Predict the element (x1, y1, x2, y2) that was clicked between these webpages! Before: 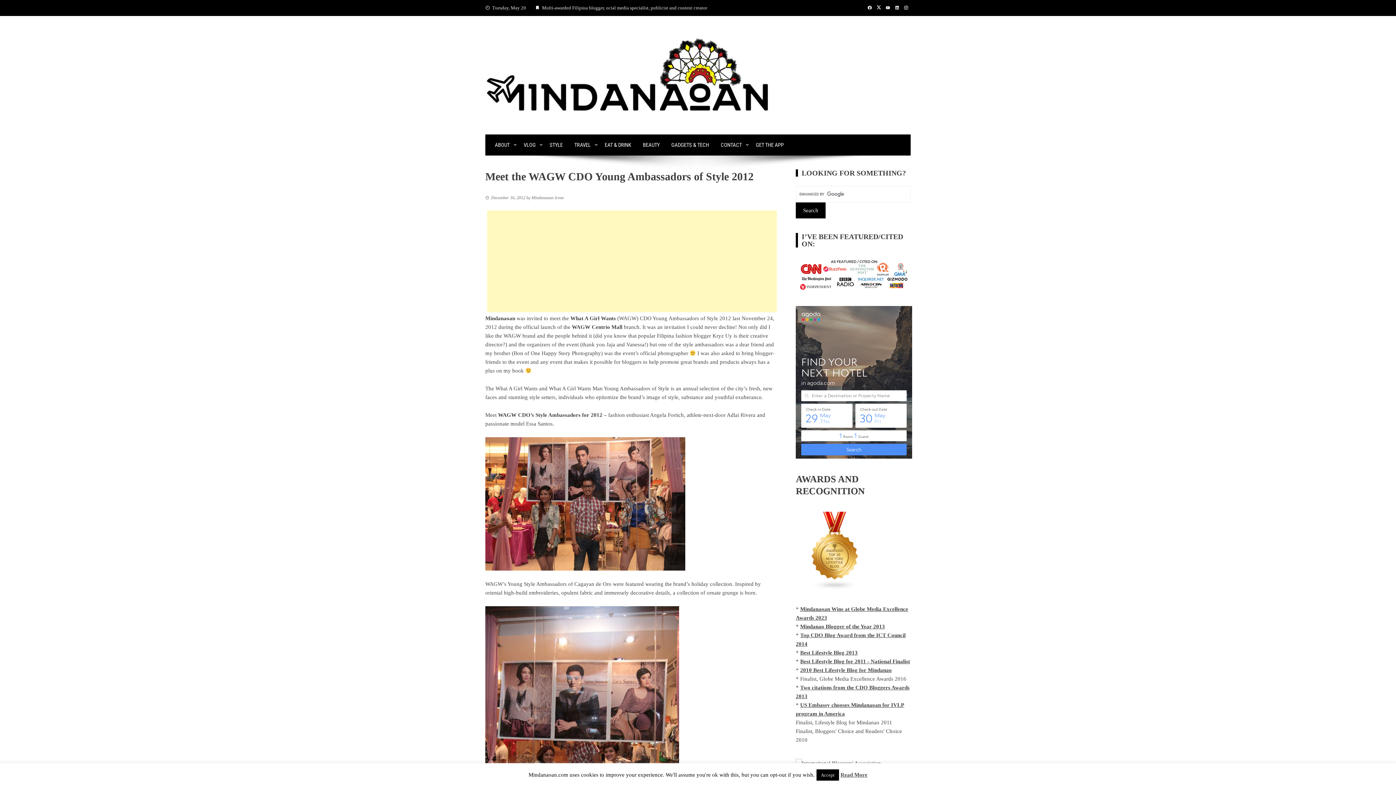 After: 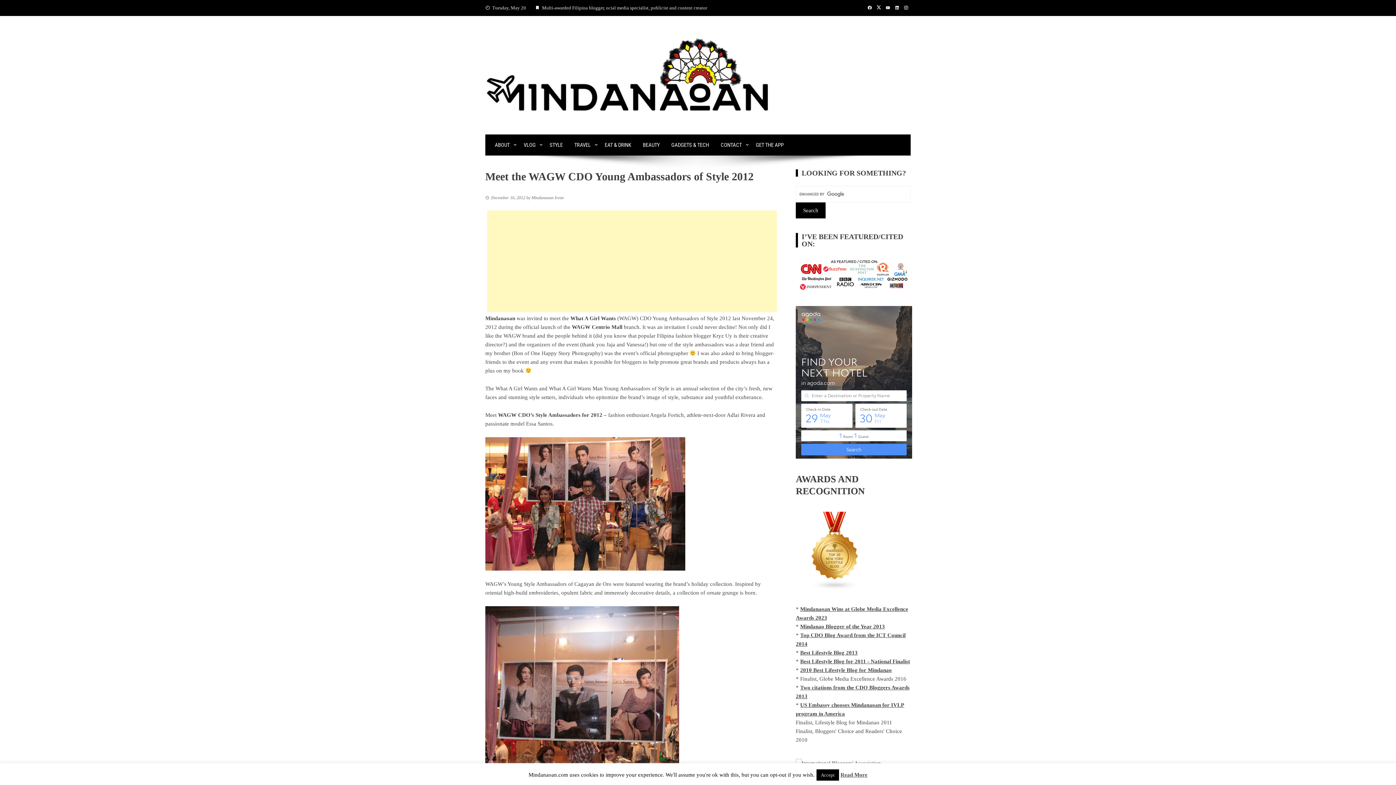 Action: bbox: (840, 770, 867, 779) label: Read More